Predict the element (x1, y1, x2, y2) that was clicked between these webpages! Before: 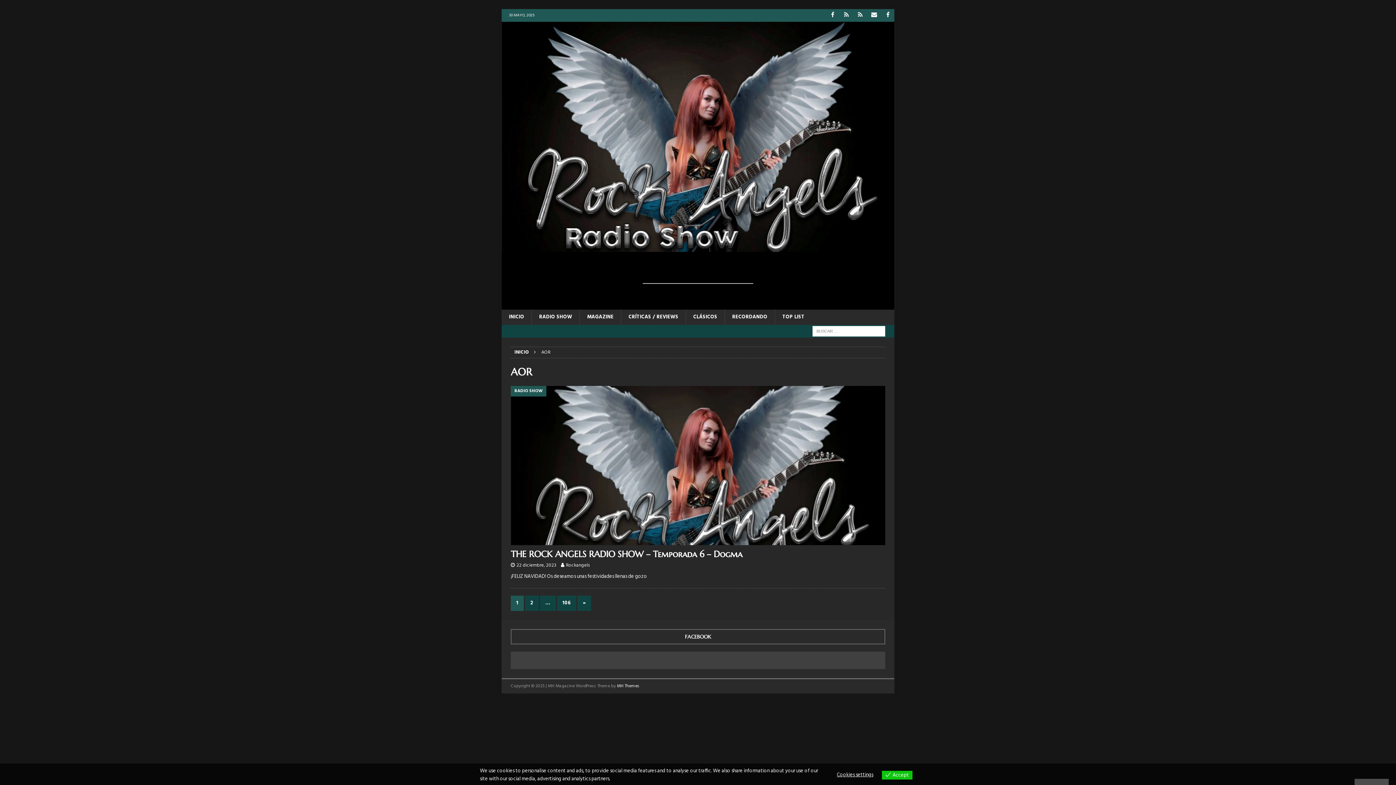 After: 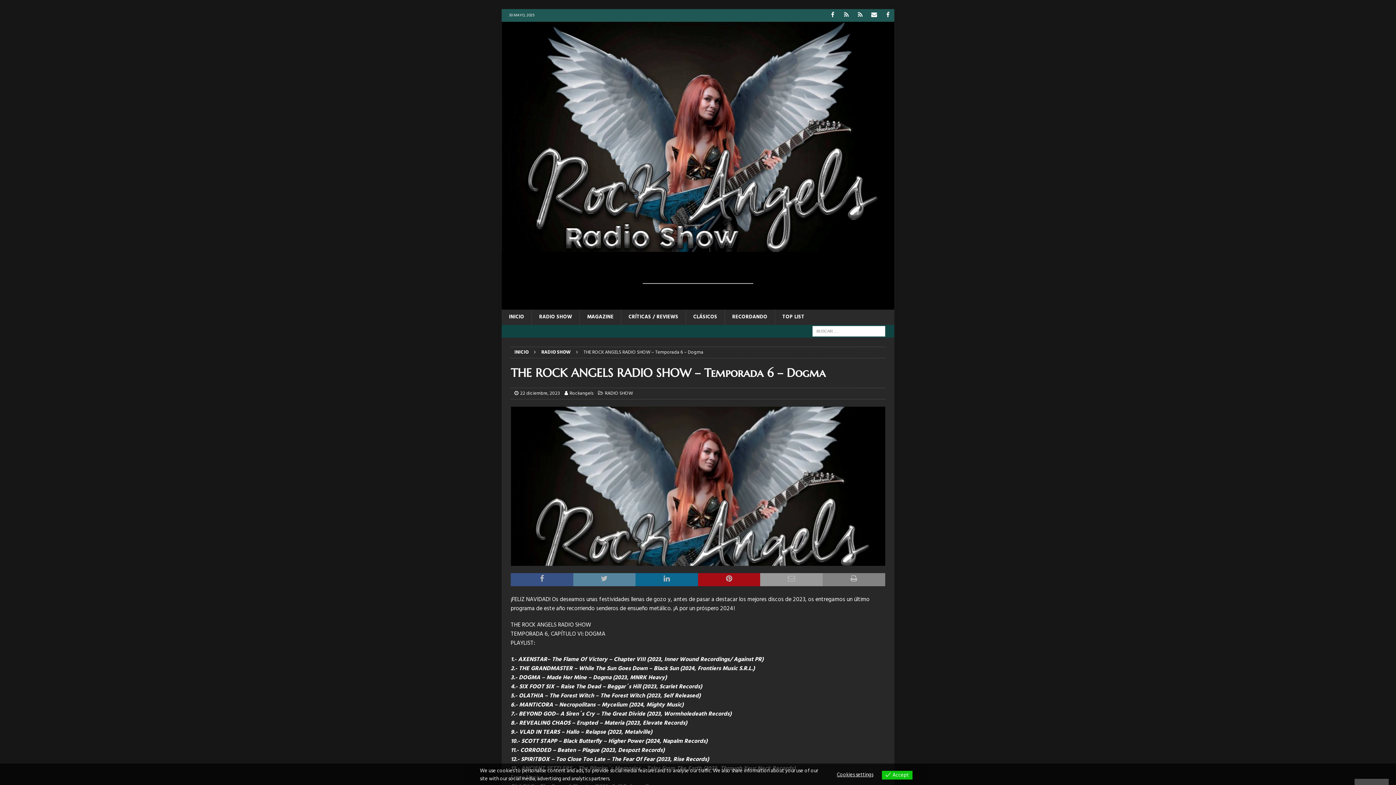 Action: bbox: (510, 549, 742, 559) label: THE ROCK ANGELS RADIO SHOW – Temporada 6 – Dogma